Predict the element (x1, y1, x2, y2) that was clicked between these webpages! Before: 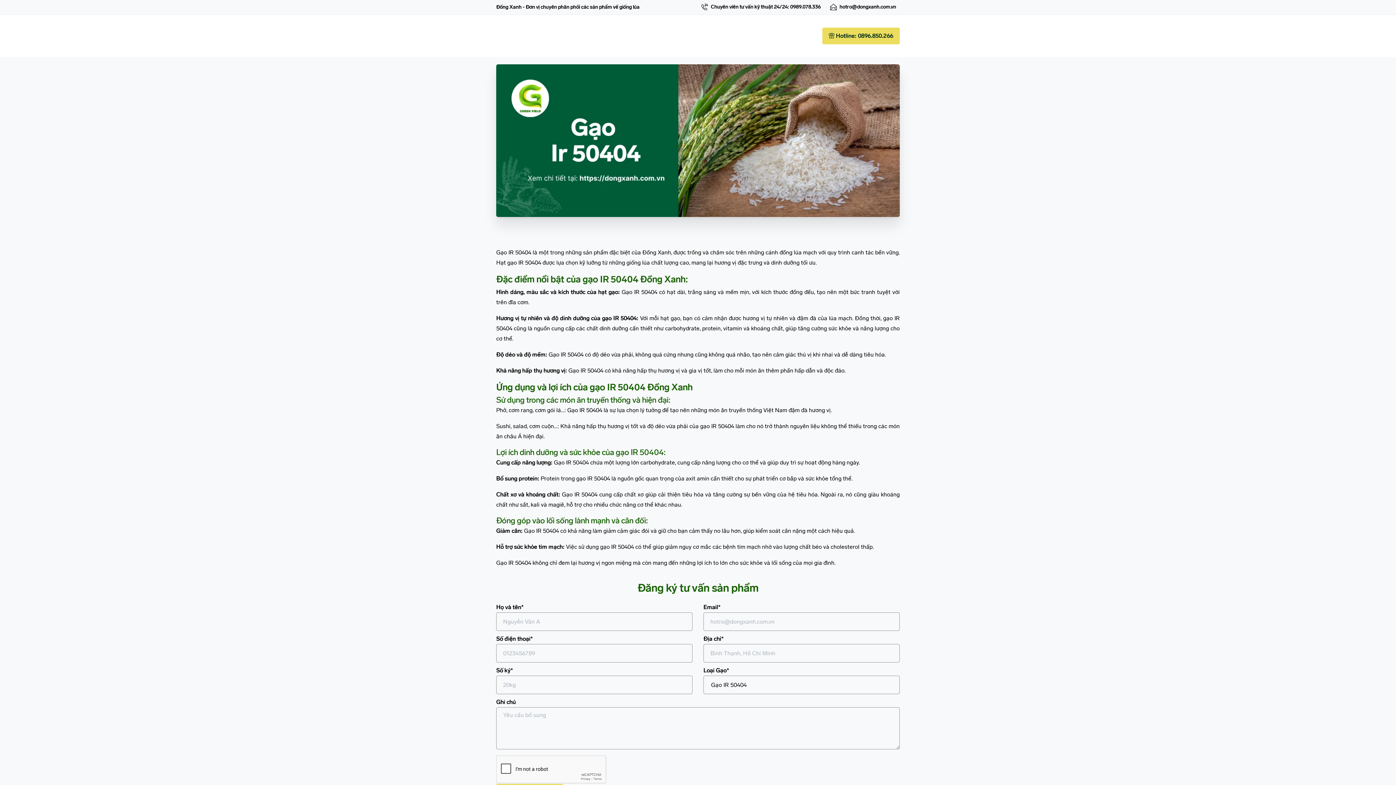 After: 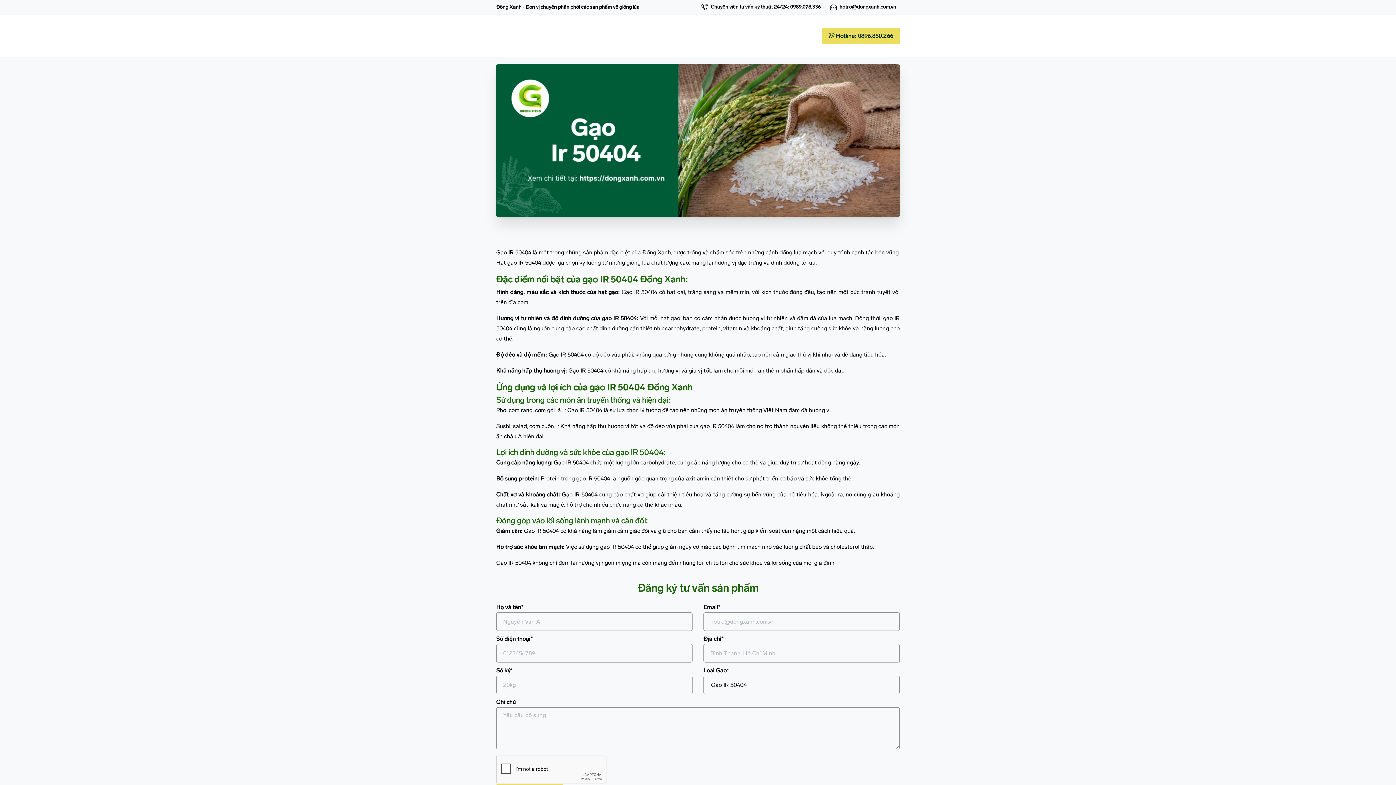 Action: bbox: (701, 4, 820, 10) label:  Chuyên viên tư vấn kỹ thuật 24/24: 0989.078.336